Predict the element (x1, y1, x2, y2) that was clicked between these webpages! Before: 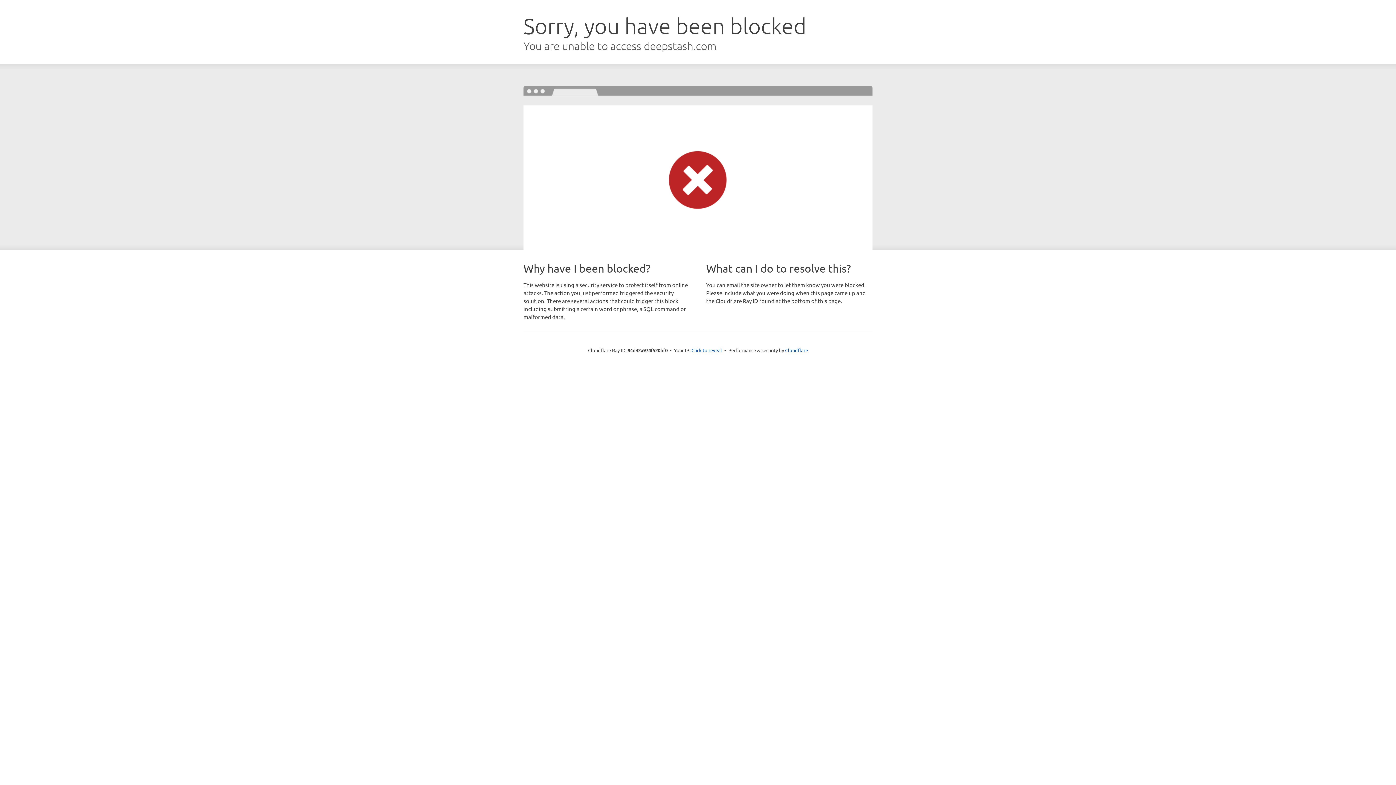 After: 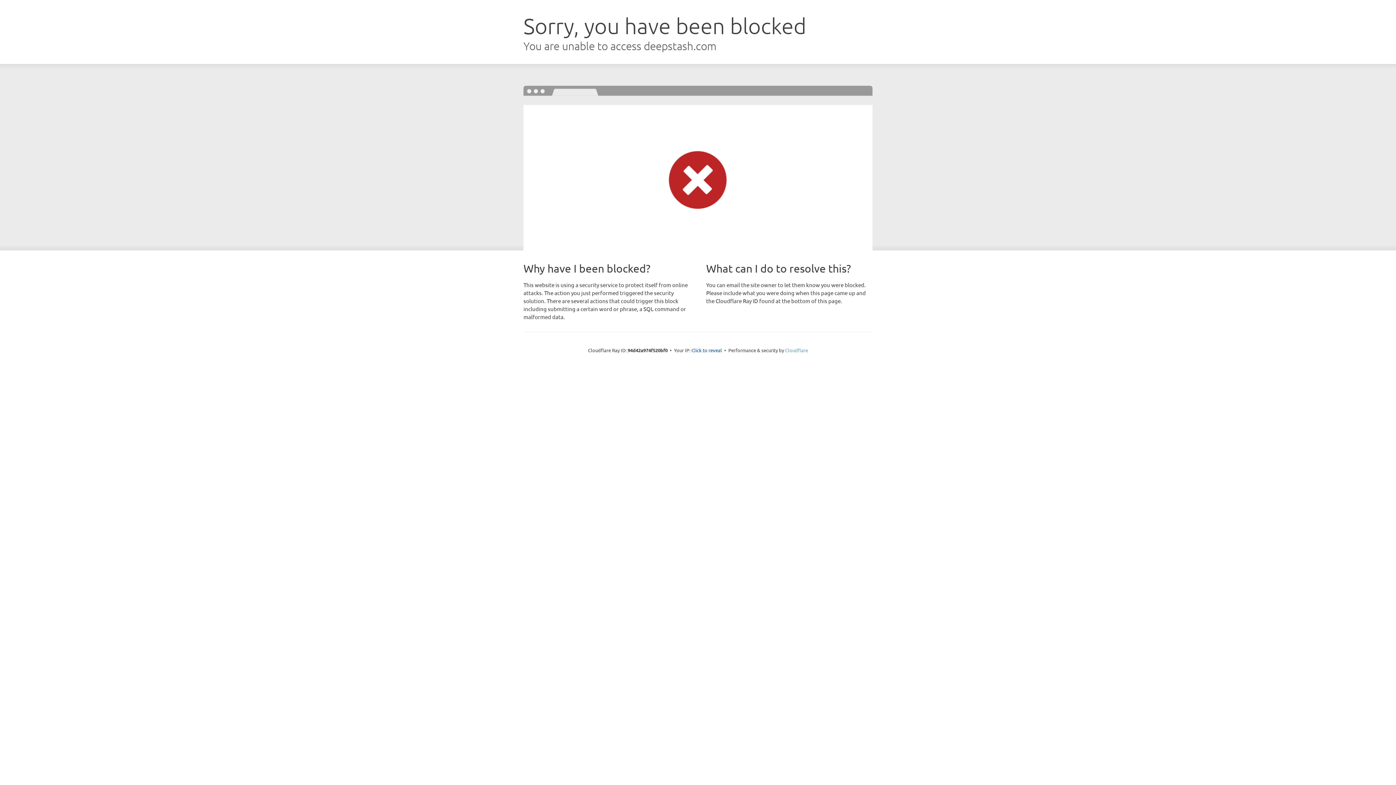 Action: bbox: (785, 347, 808, 353) label: Cloudflare